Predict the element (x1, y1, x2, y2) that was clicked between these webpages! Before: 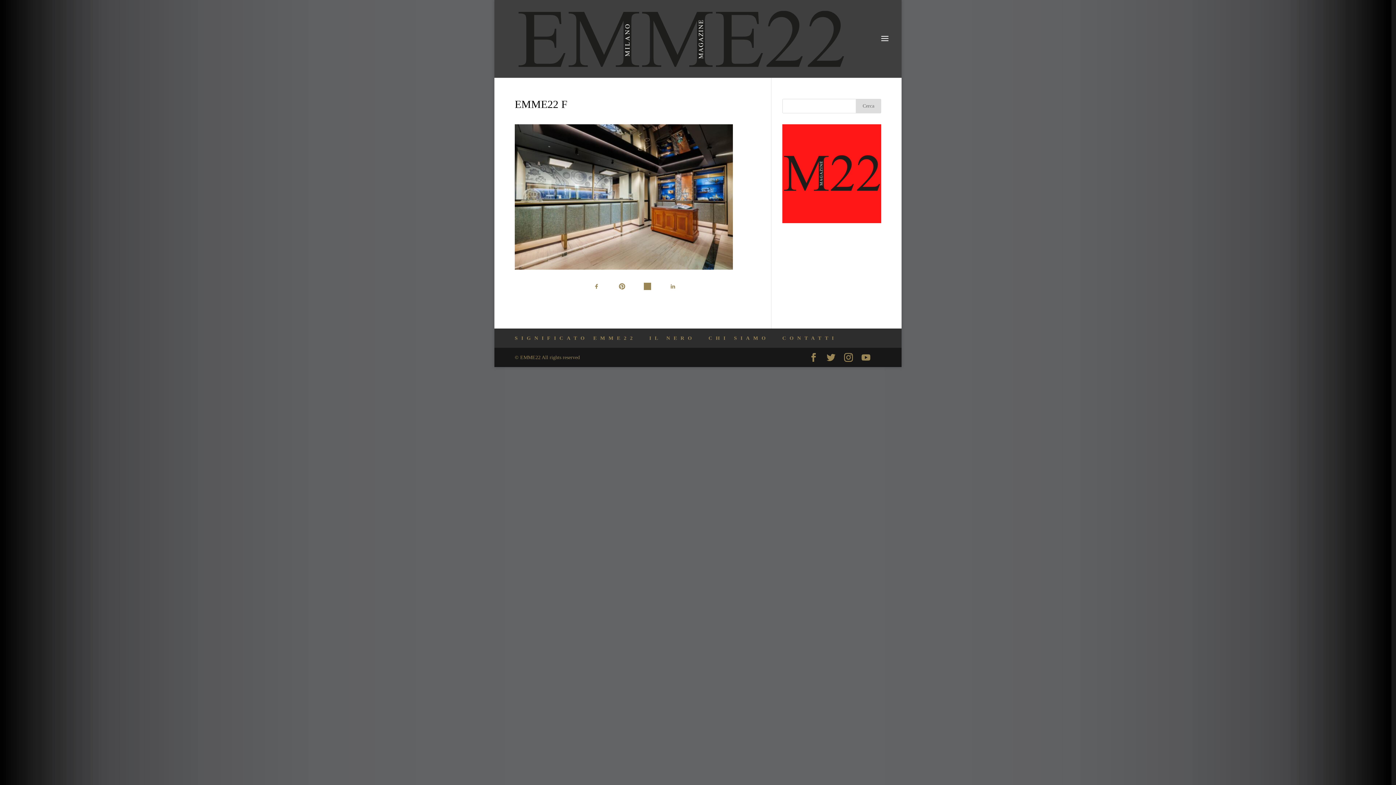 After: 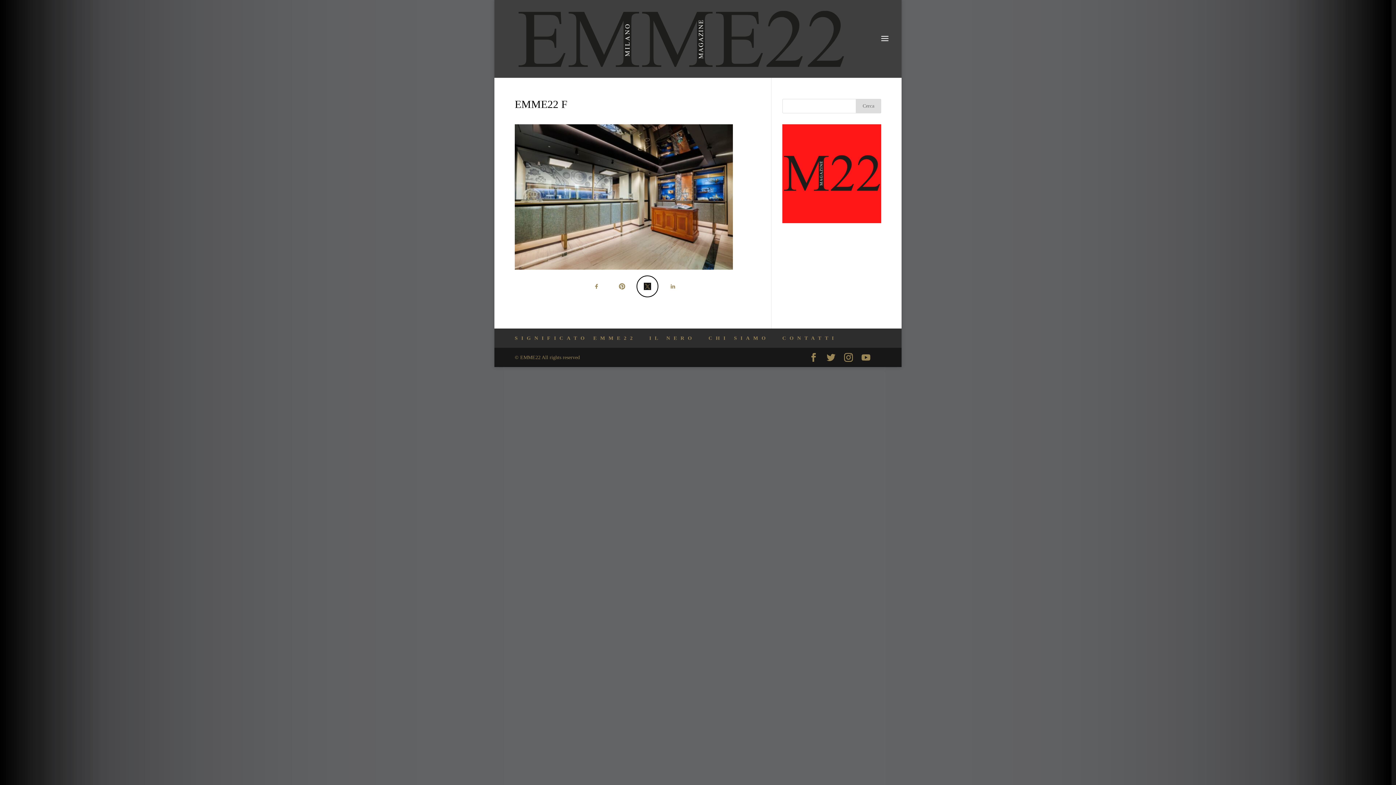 Action: bbox: (636, 275, 658, 297)